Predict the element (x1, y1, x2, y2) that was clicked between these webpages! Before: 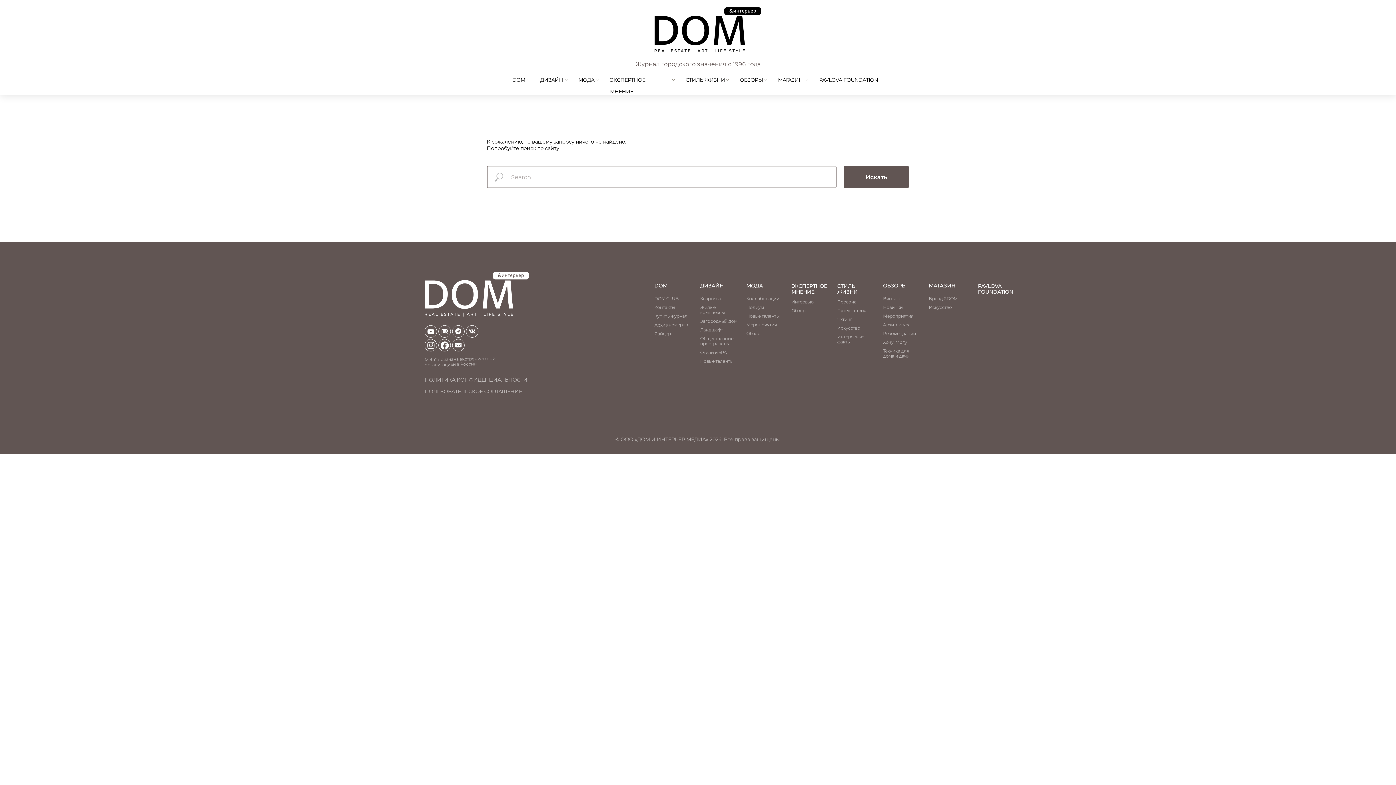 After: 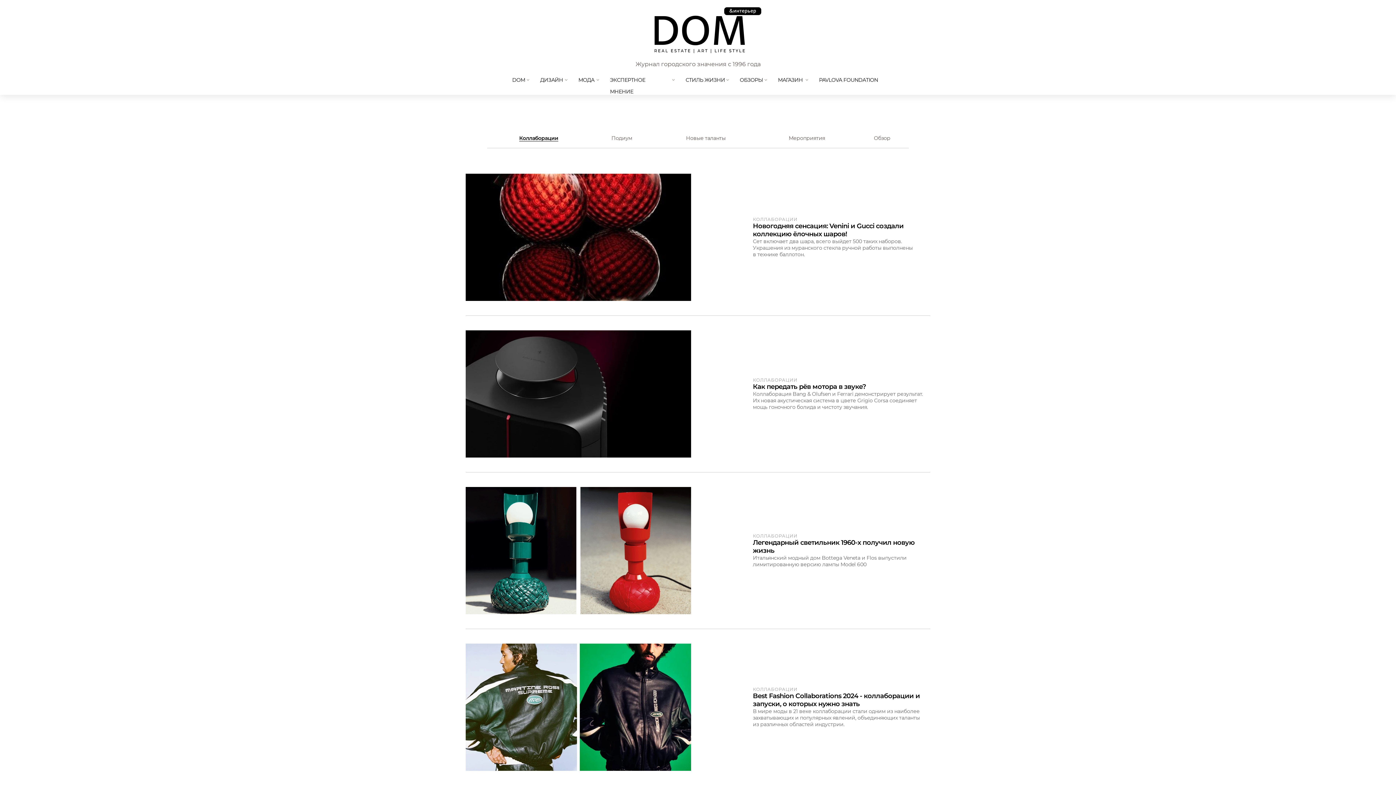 Action: bbox: (746, 282, 763, 289) label: МОДА